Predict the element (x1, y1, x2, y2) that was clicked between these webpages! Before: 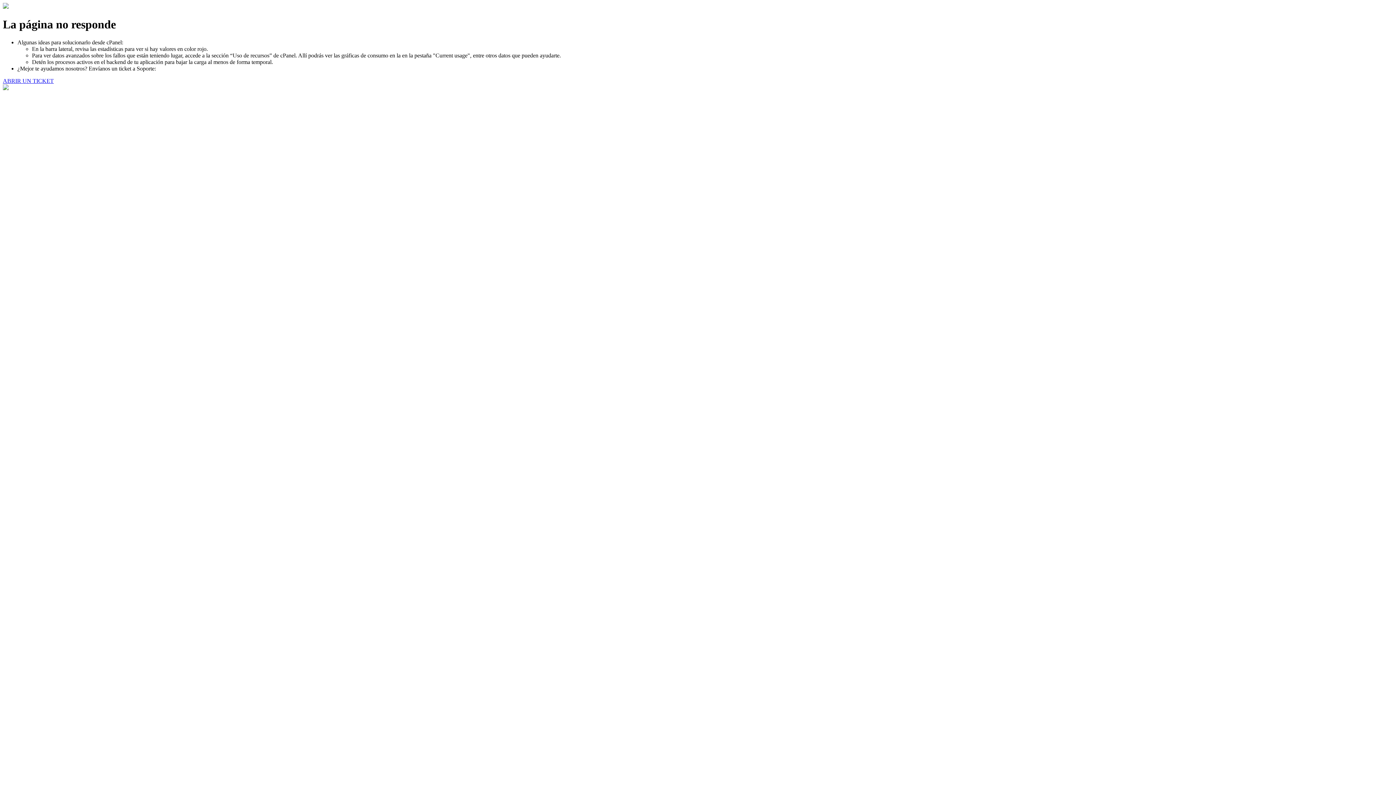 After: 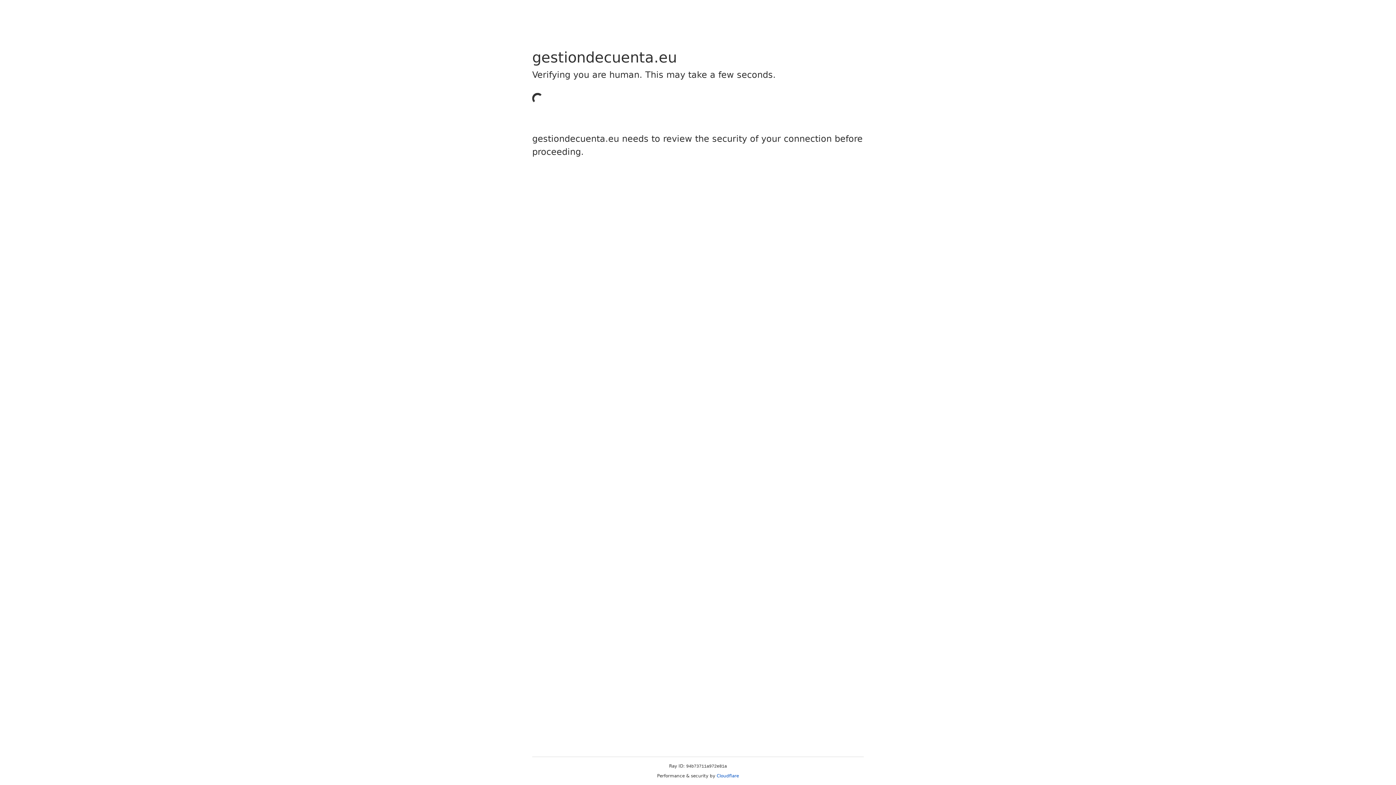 Action: bbox: (2, 77, 53, 83) label: ABRIR UN TICKET